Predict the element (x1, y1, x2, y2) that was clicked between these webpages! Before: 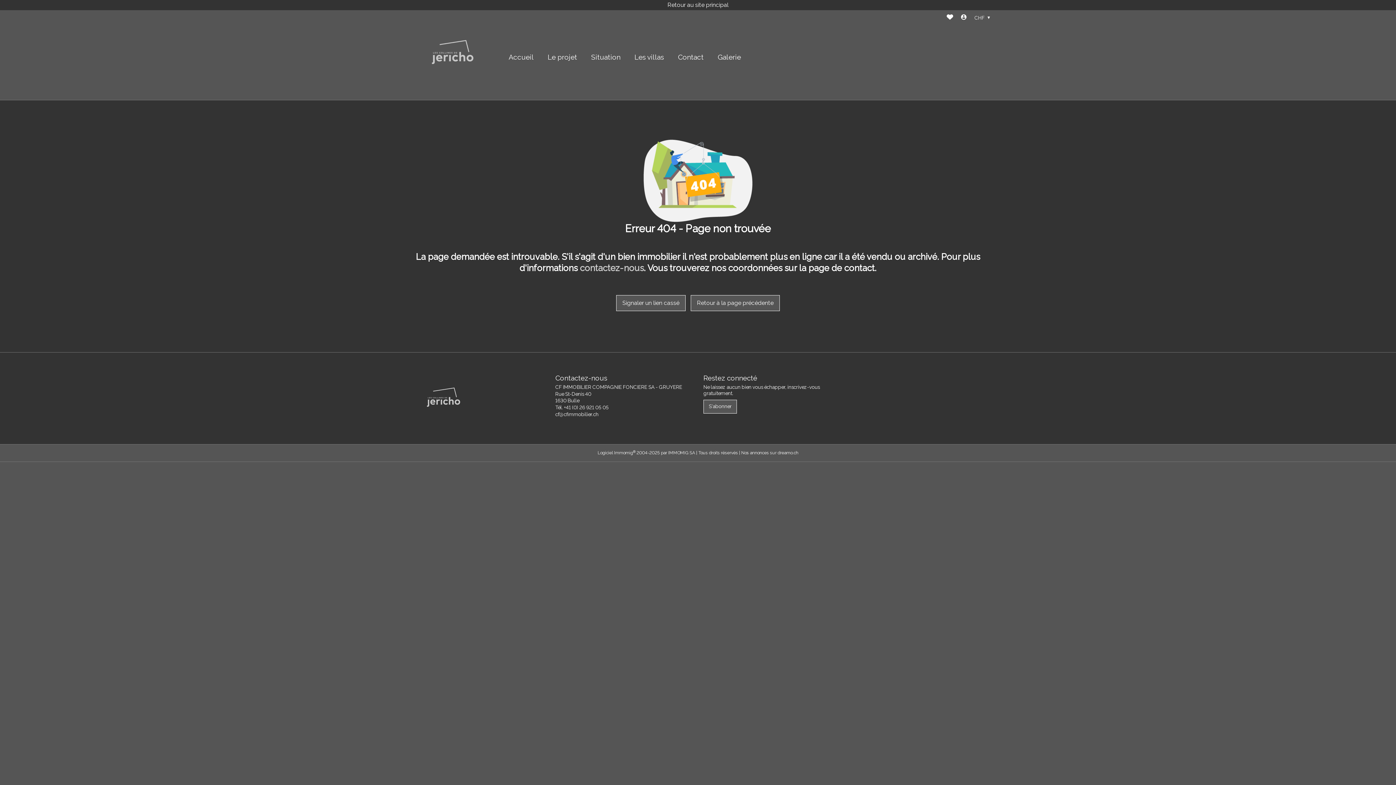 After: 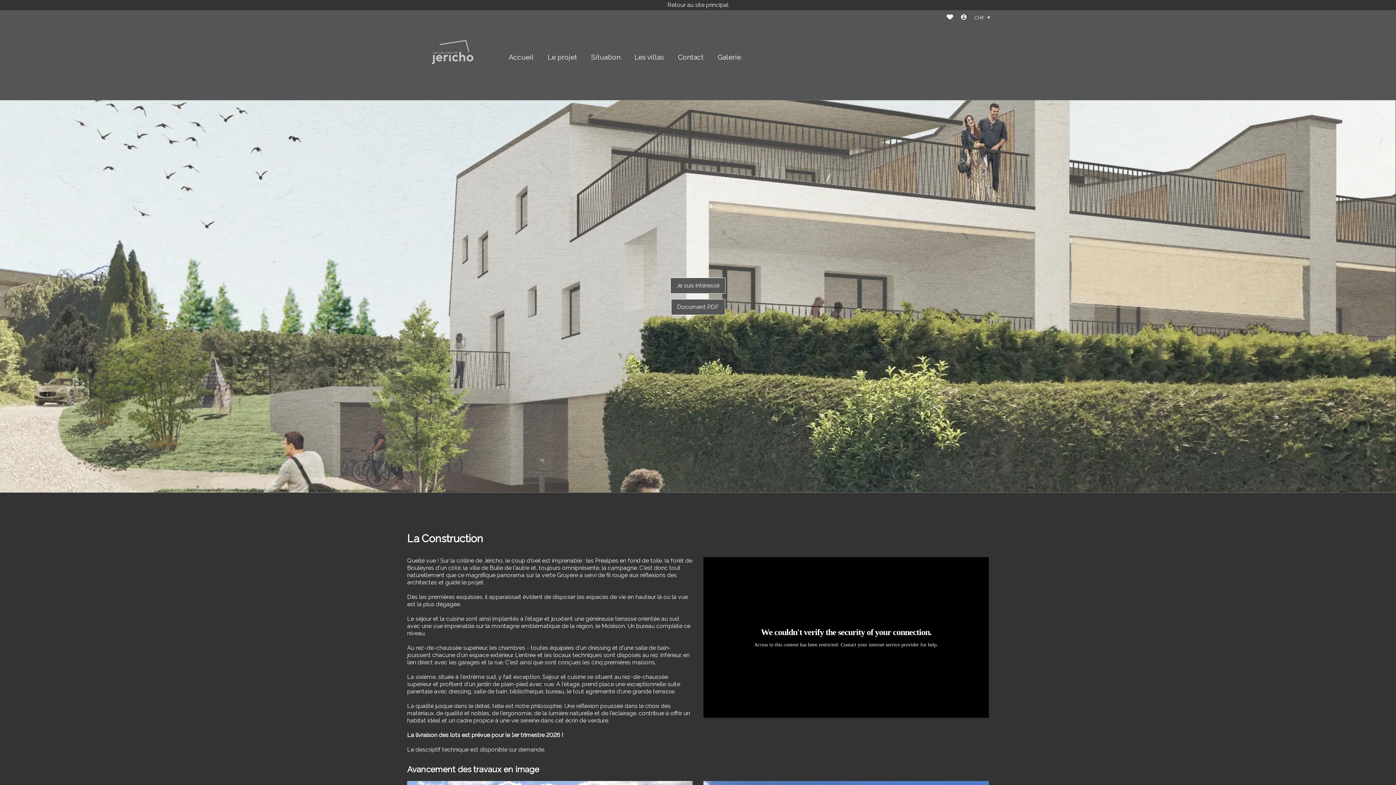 Action: label: Le projet bbox: (547, 52, 577, 61)